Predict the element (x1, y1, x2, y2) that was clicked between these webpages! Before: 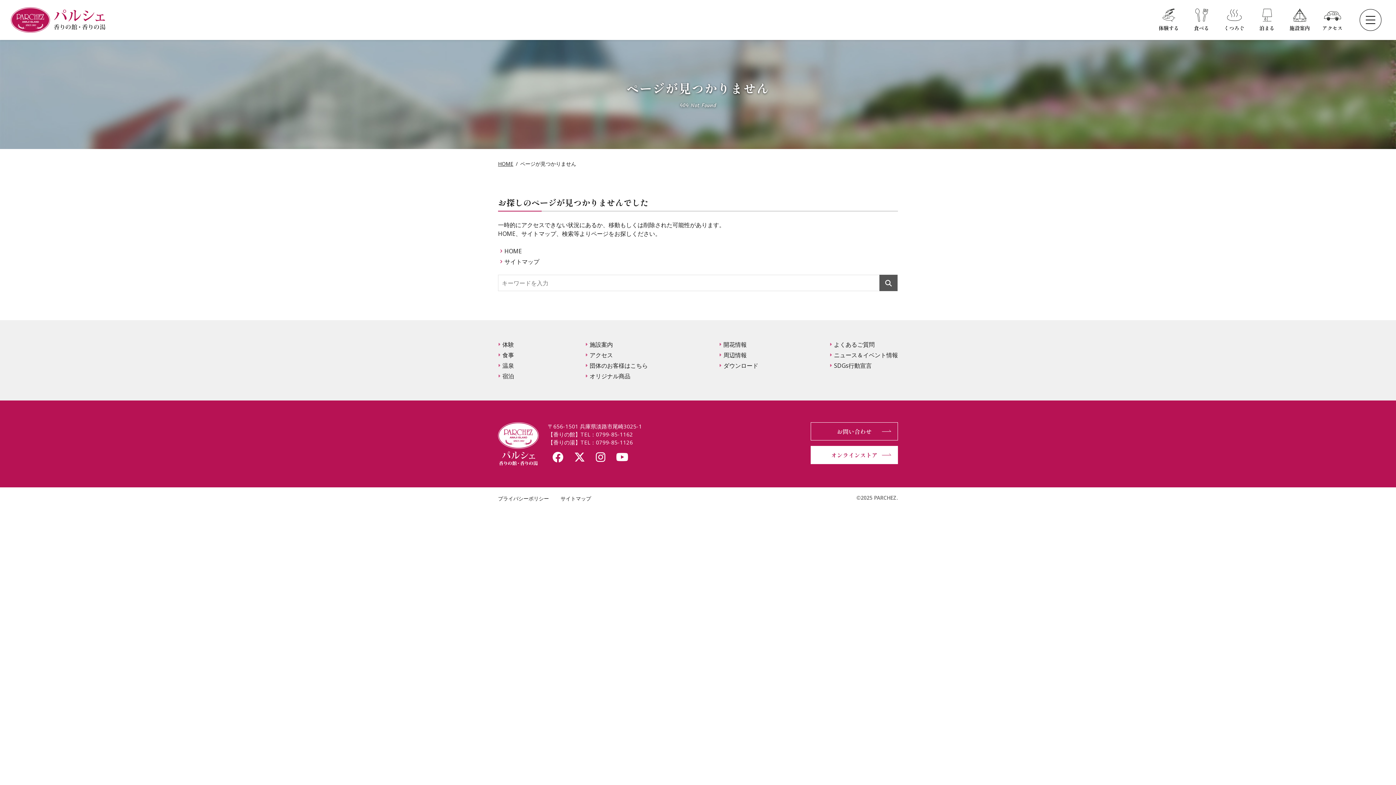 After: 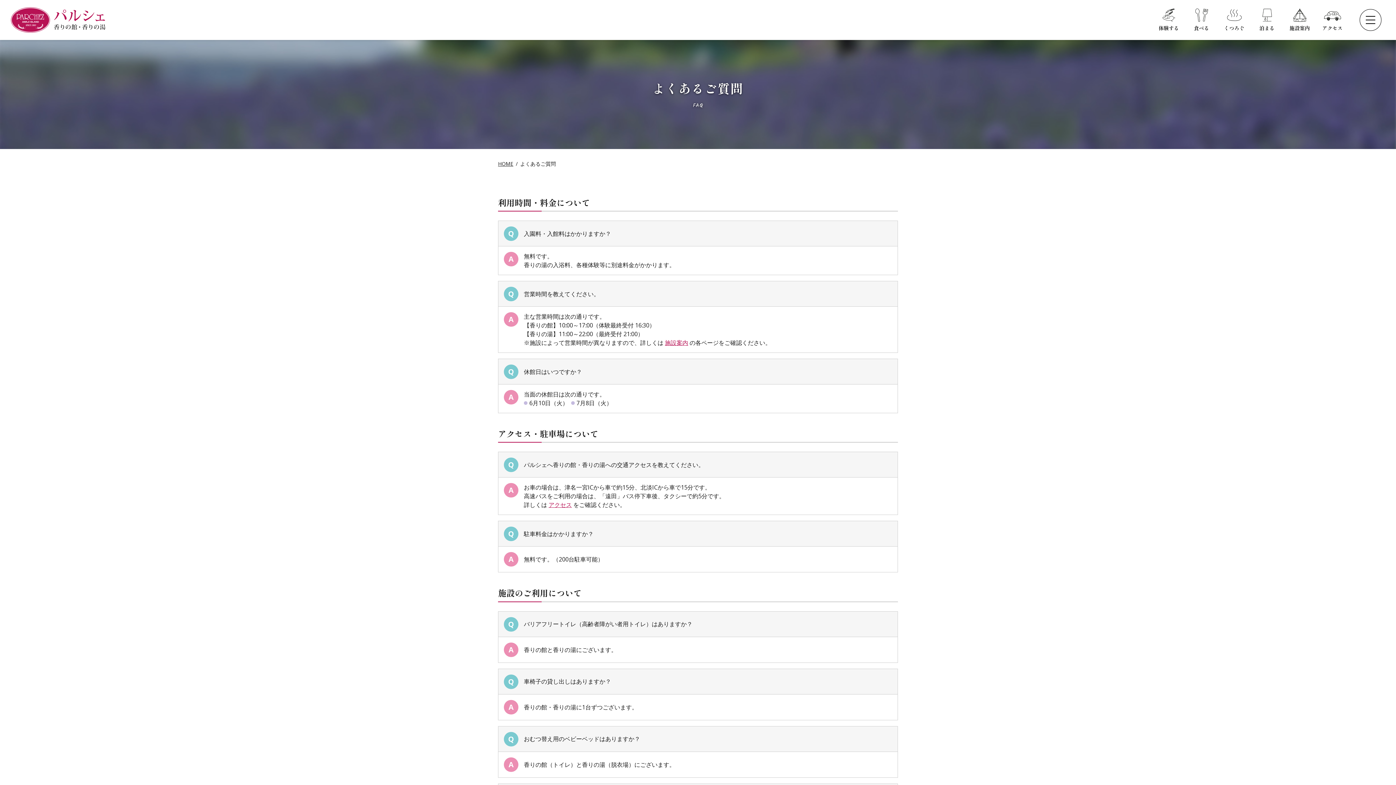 Action: label: よくあるご質問 bbox: (829, 340, 874, 349)